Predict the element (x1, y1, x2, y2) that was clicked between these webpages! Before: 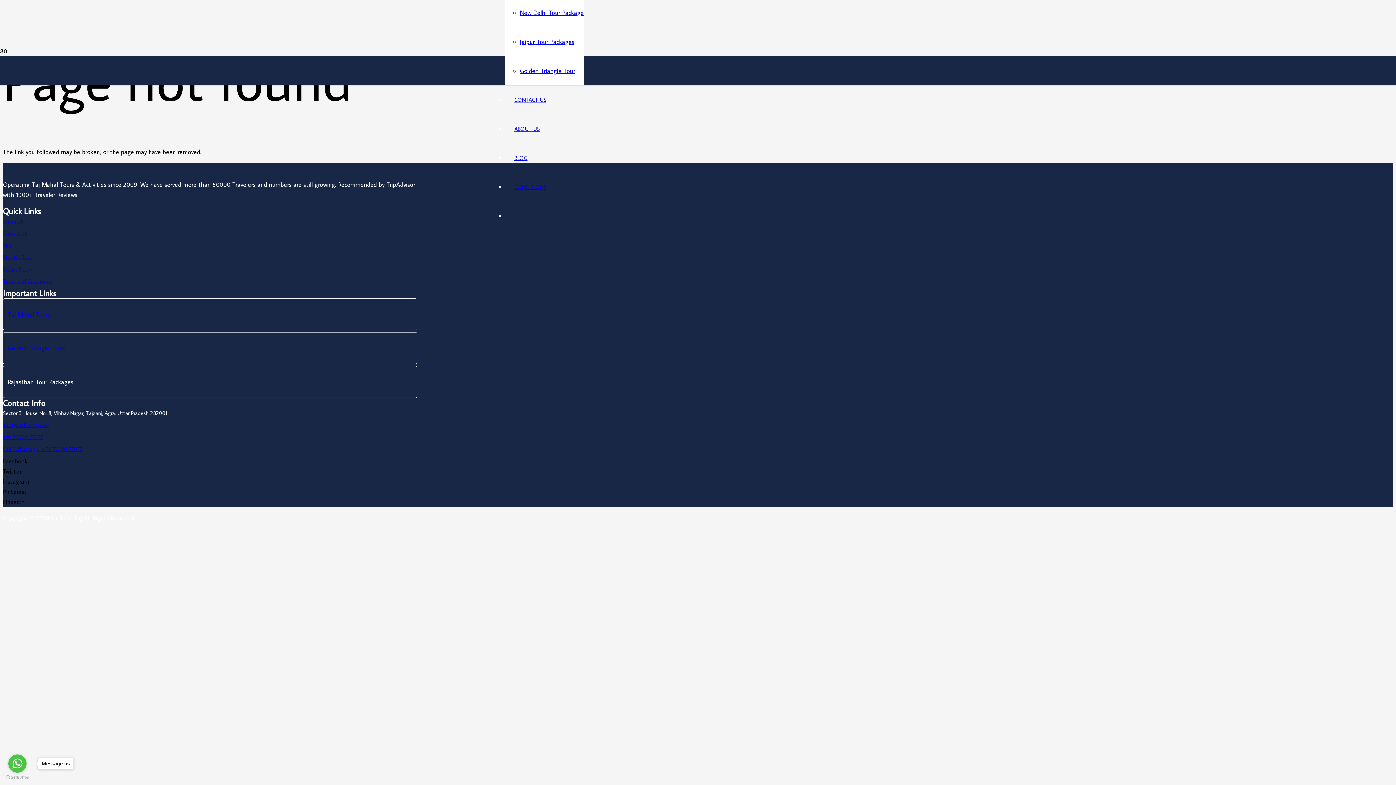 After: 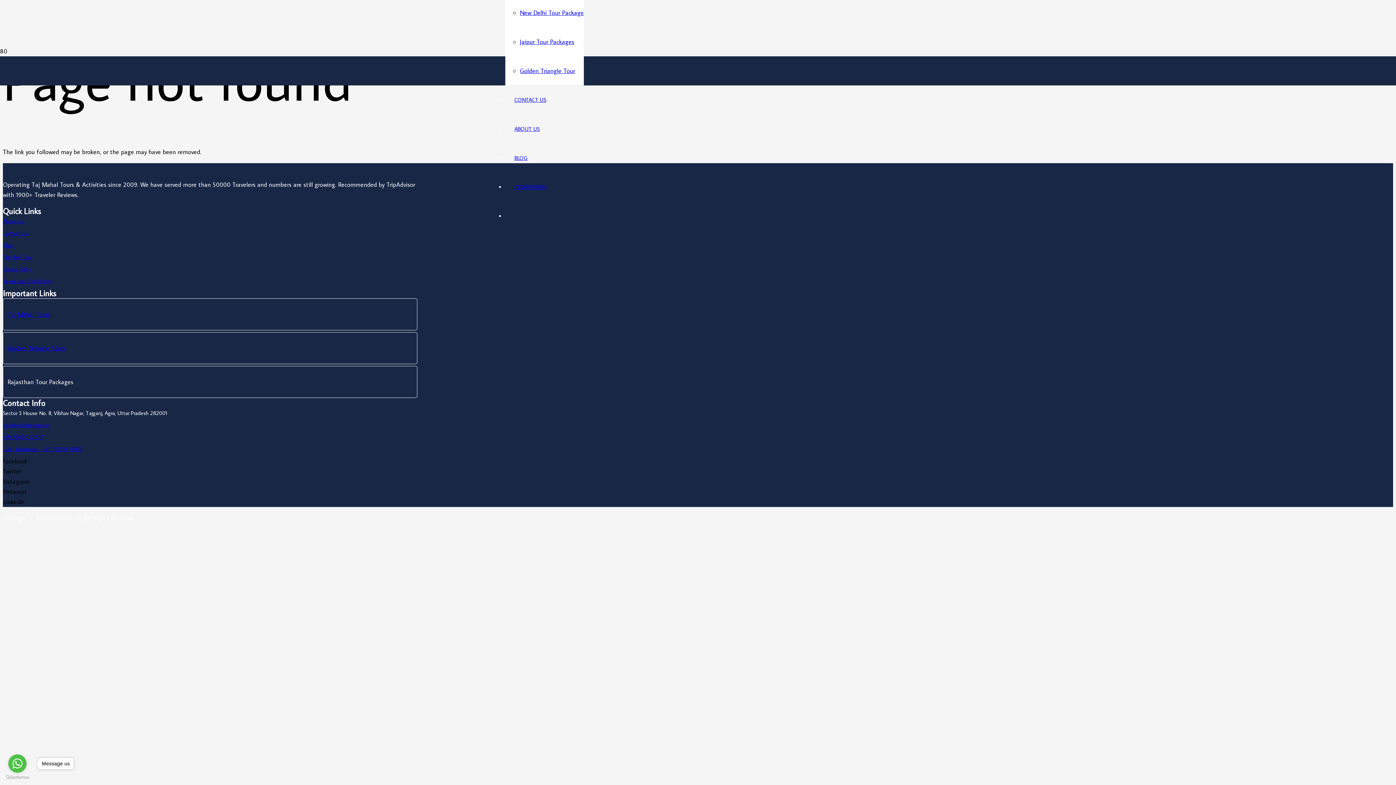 Action: bbox: (2, 421, 49, 428) label: info@sublimetaj.com